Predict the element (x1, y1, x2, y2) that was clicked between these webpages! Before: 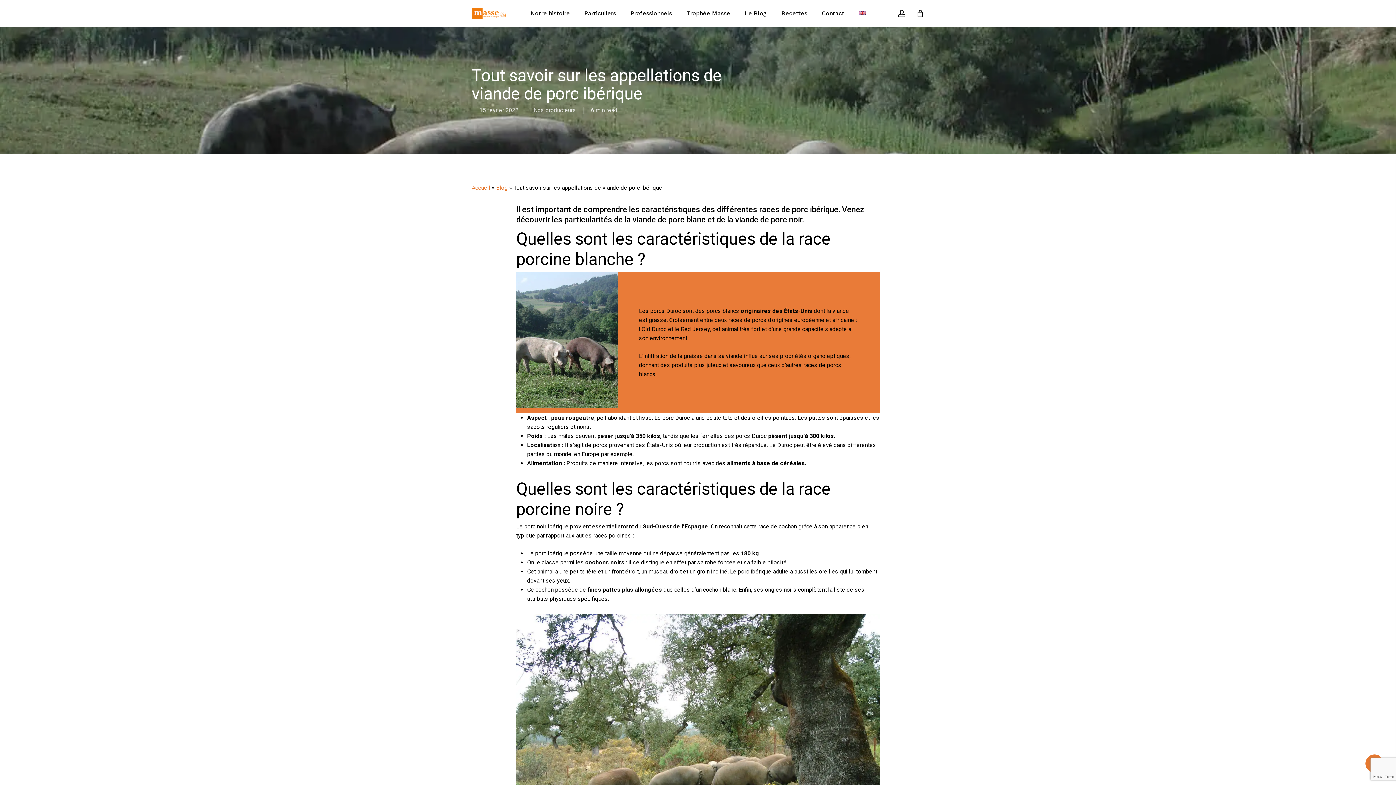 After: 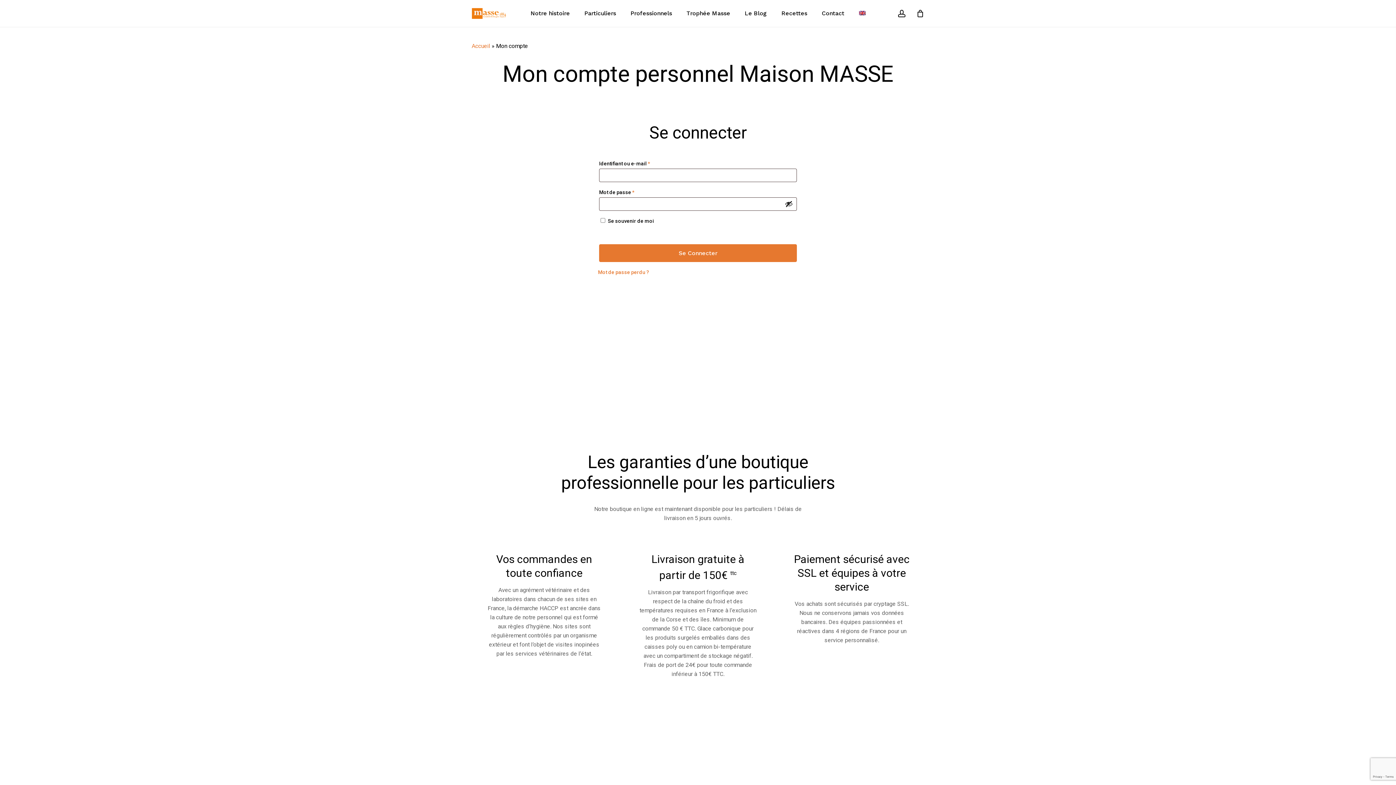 Action: label: account bbox: (897, 9, 906, 17)